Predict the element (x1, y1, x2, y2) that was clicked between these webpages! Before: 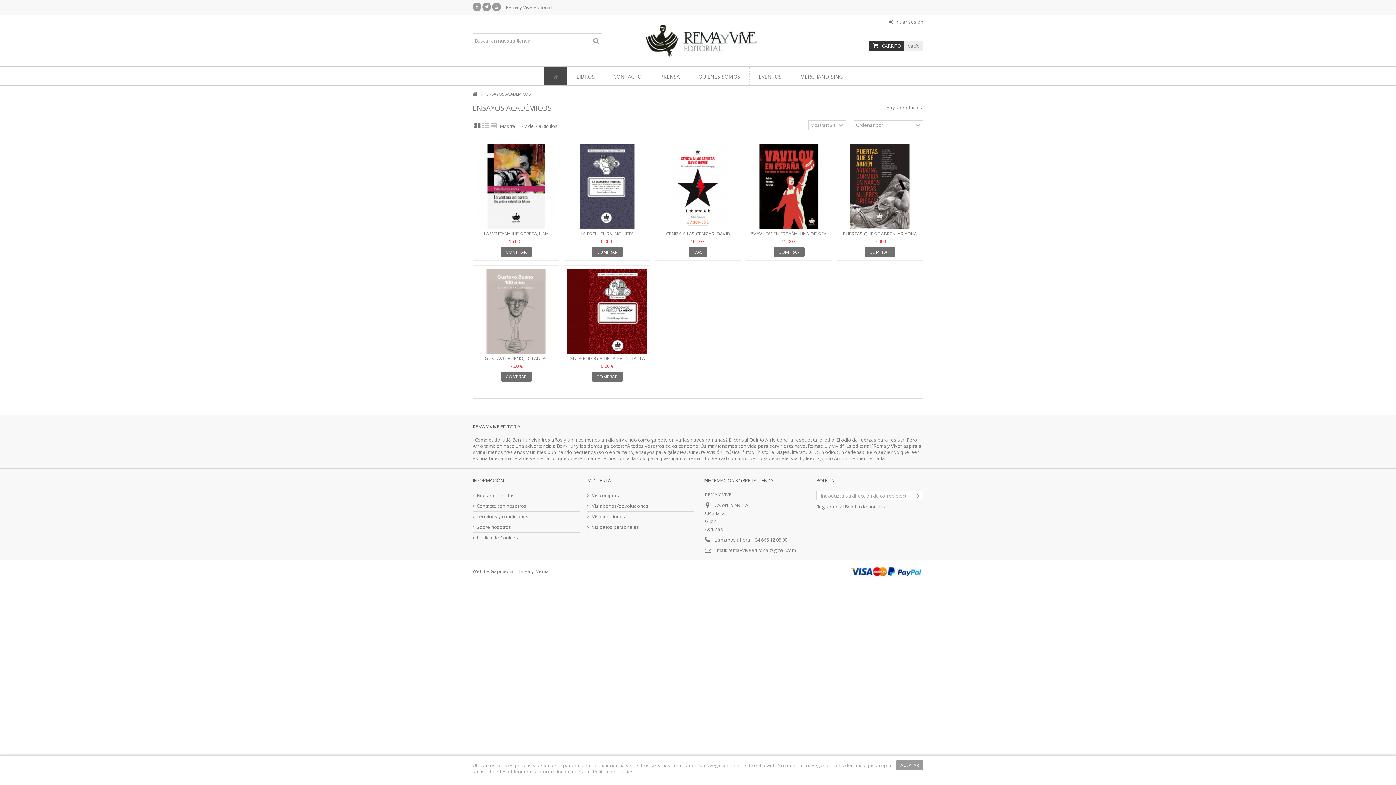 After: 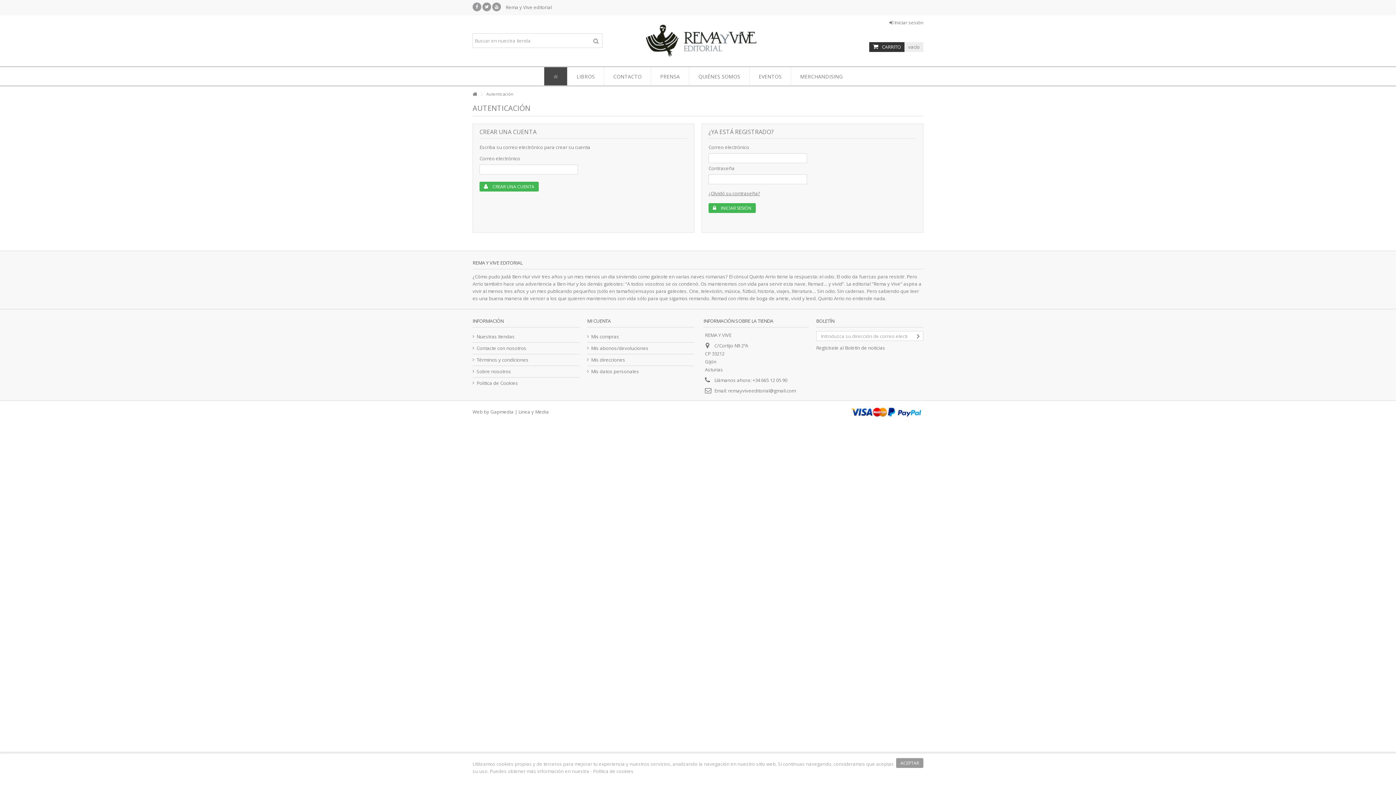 Action: label: Mis compras bbox: (587, 492, 694, 498)